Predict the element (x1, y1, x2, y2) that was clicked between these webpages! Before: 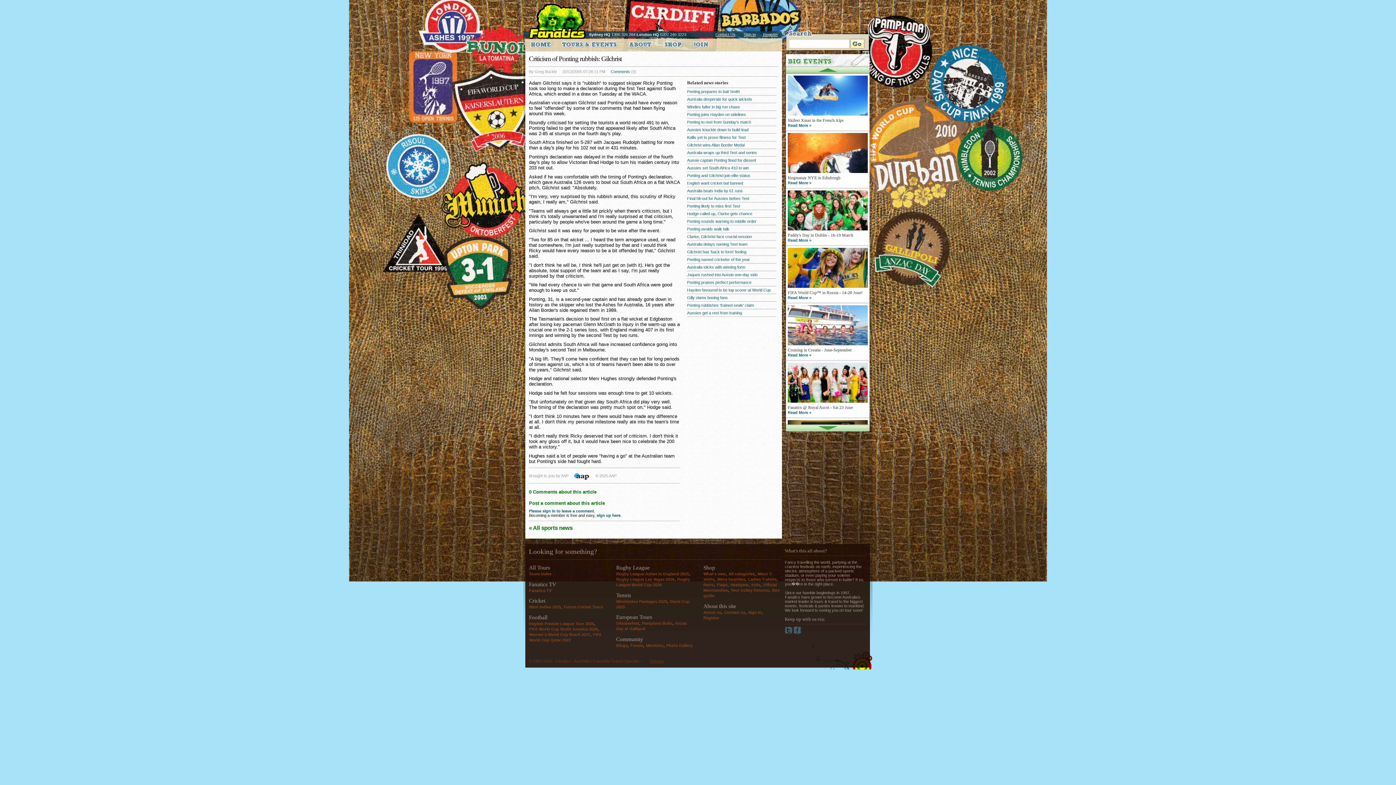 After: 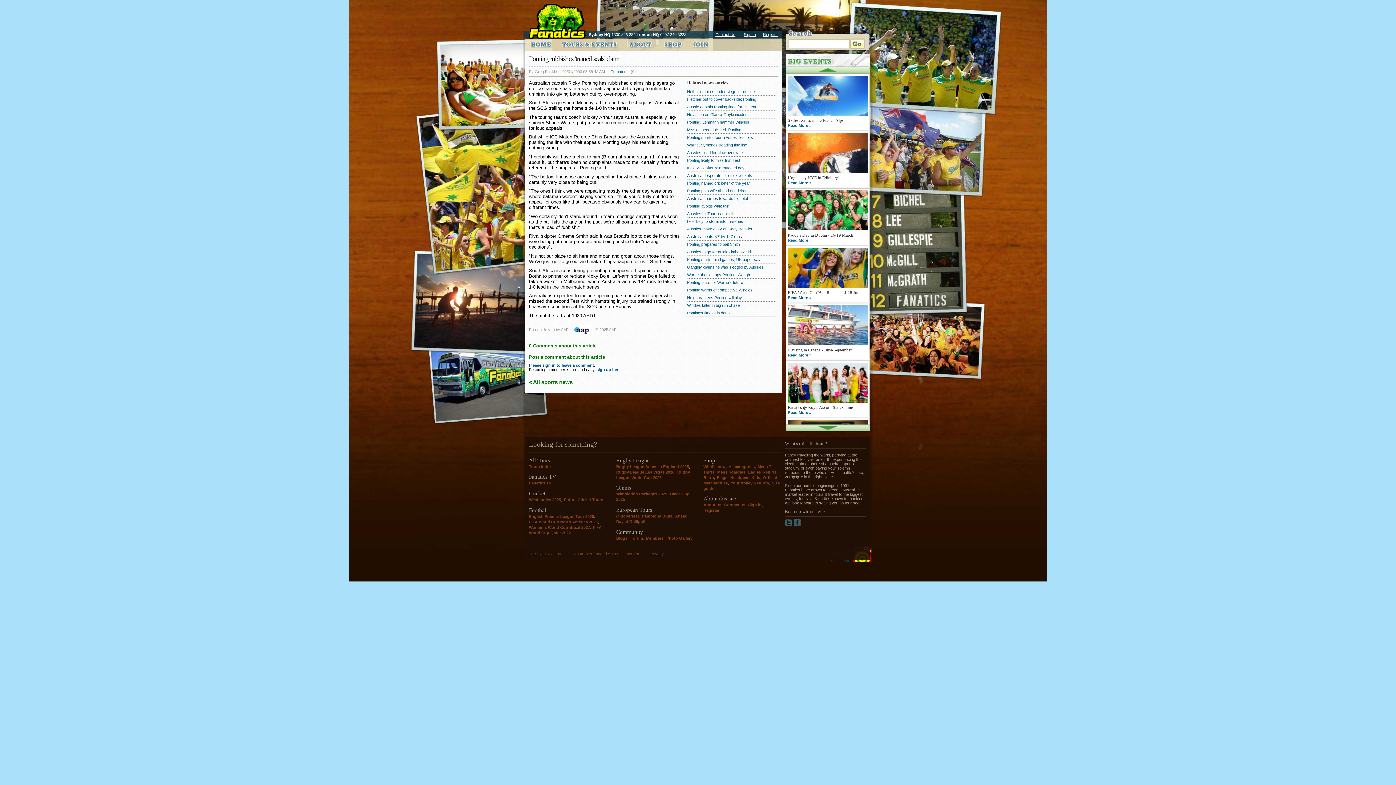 Action: bbox: (687, 301, 776, 309) label: Ponting rubbishes 'trained seals' claim